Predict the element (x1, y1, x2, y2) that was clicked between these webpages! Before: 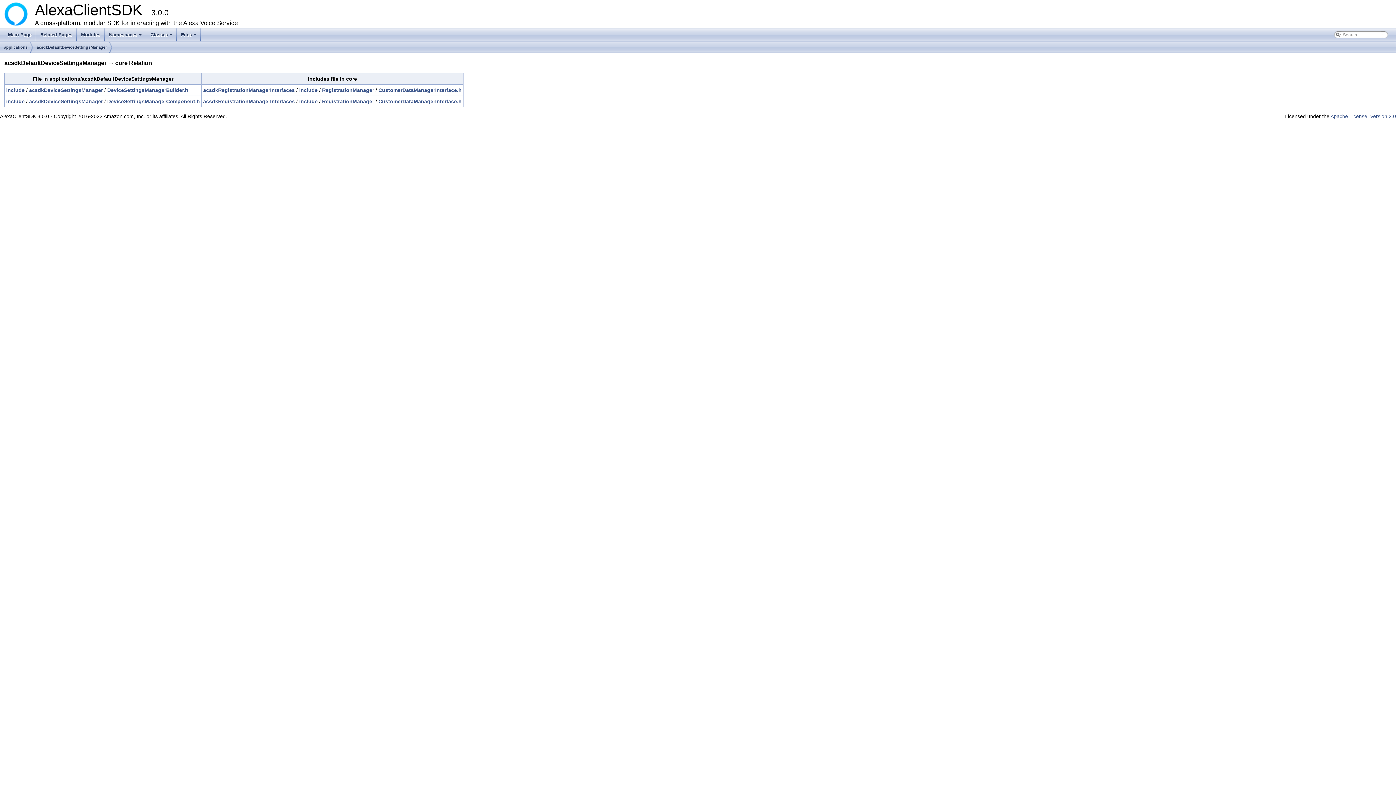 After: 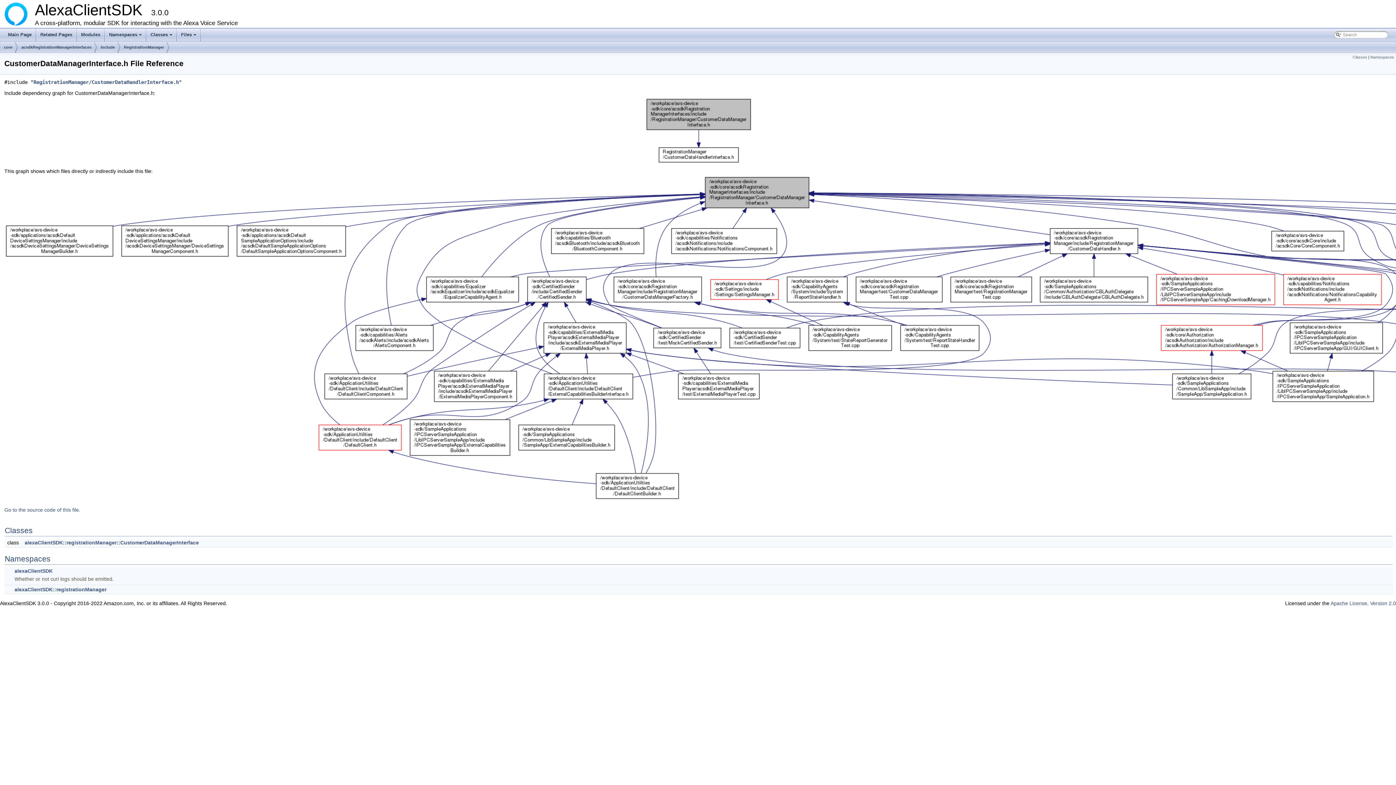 Action: bbox: (378, 87, 461, 93) label: CustomerDataManagerInterface.h